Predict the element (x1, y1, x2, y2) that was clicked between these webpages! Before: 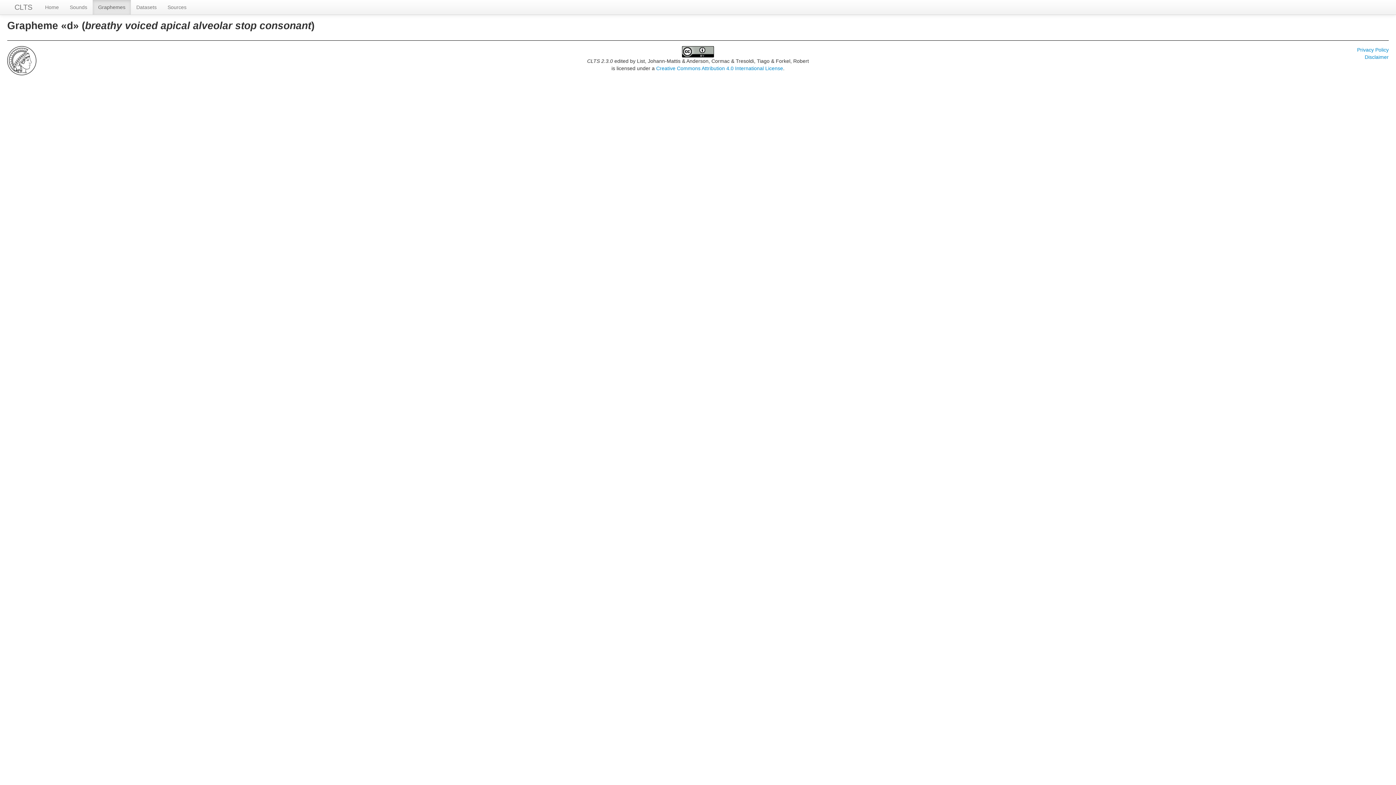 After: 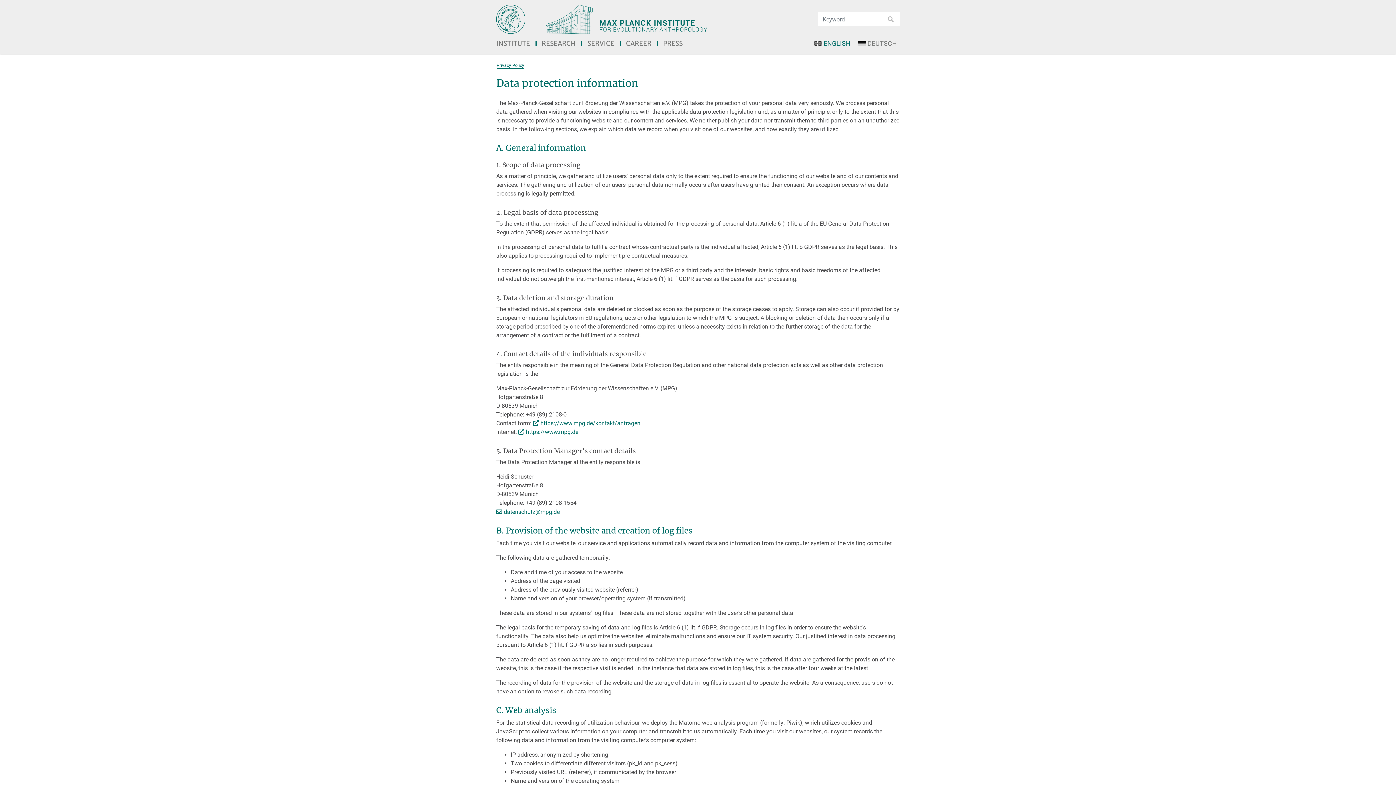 Action: bbox: (1357, 46, 1389, 52) label: Privacy Policy